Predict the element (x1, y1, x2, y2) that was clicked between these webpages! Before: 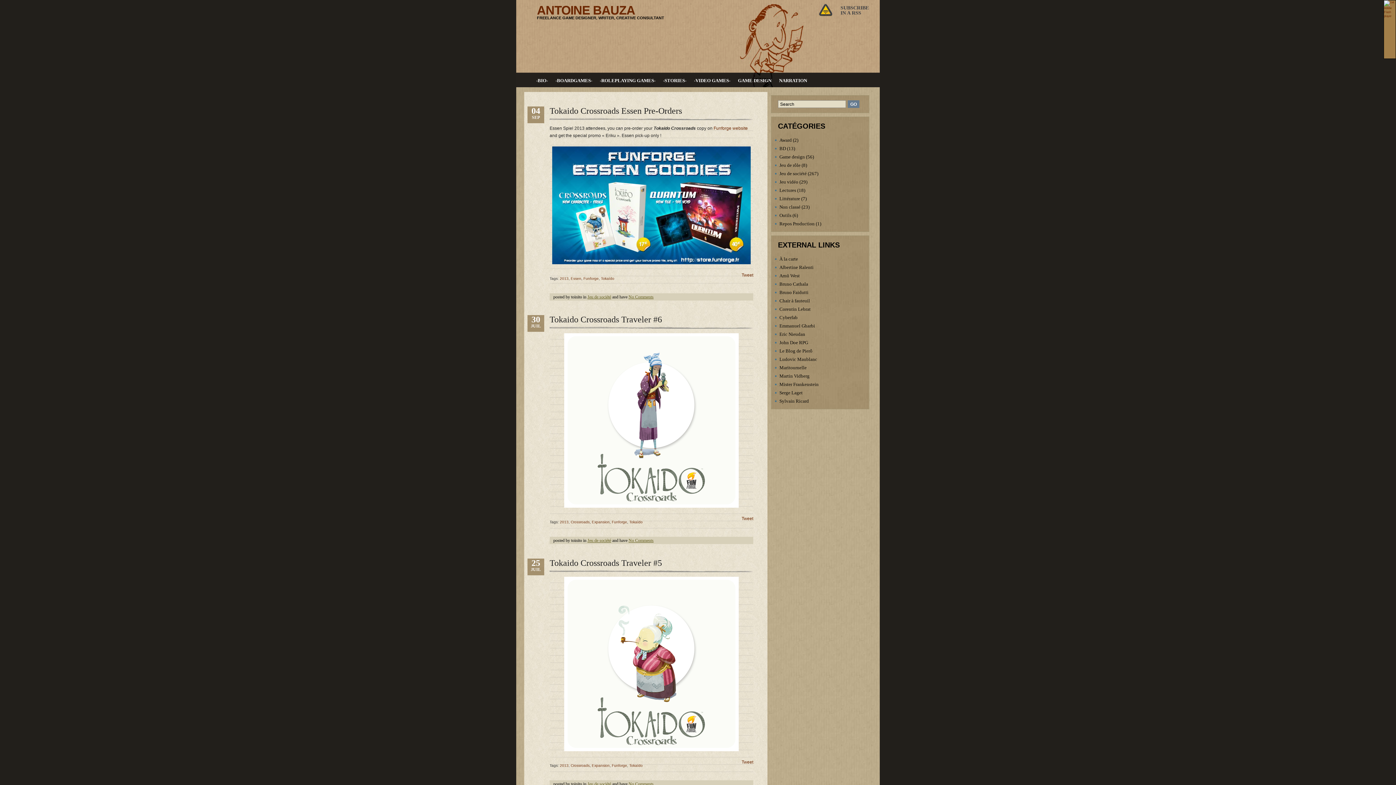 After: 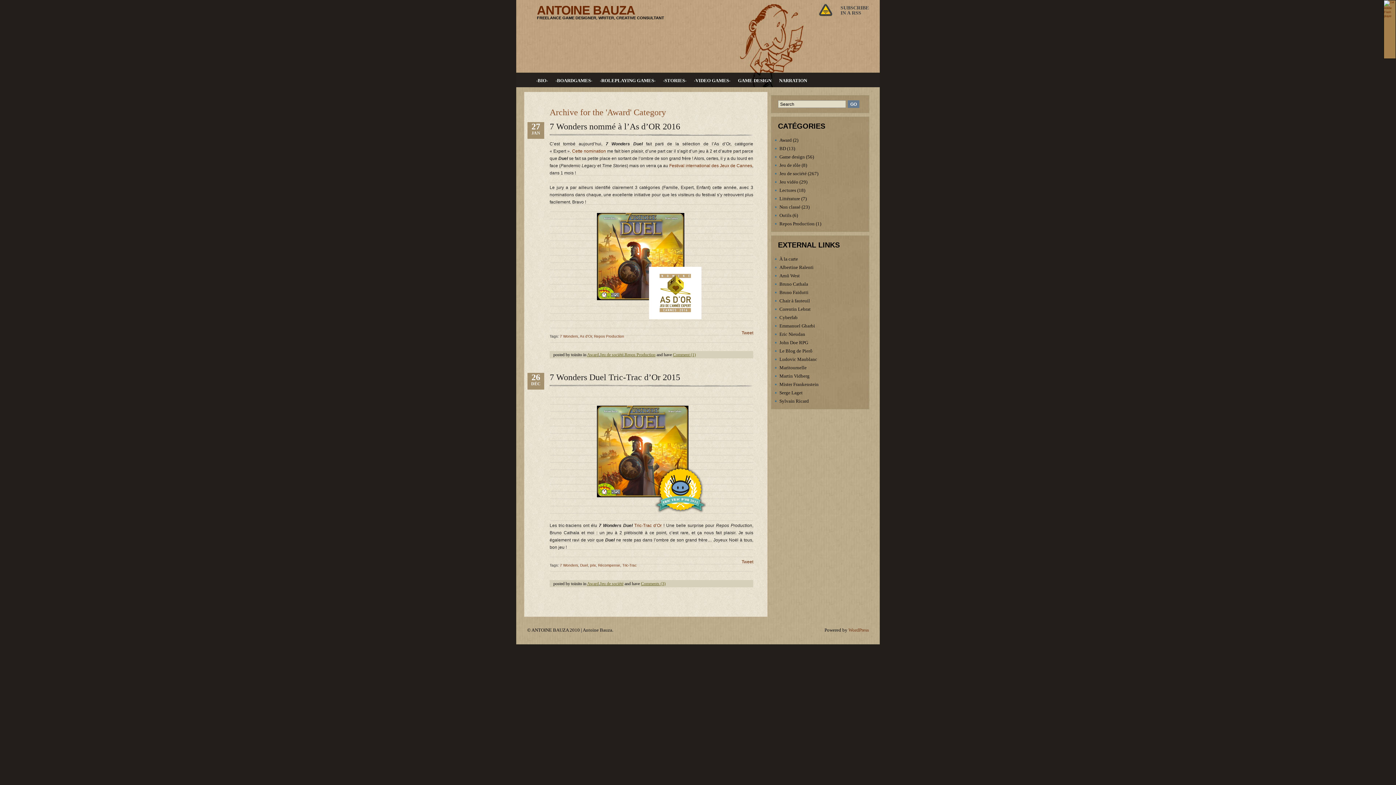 Action: bbox: (779, 137, 792, 142) label: Award